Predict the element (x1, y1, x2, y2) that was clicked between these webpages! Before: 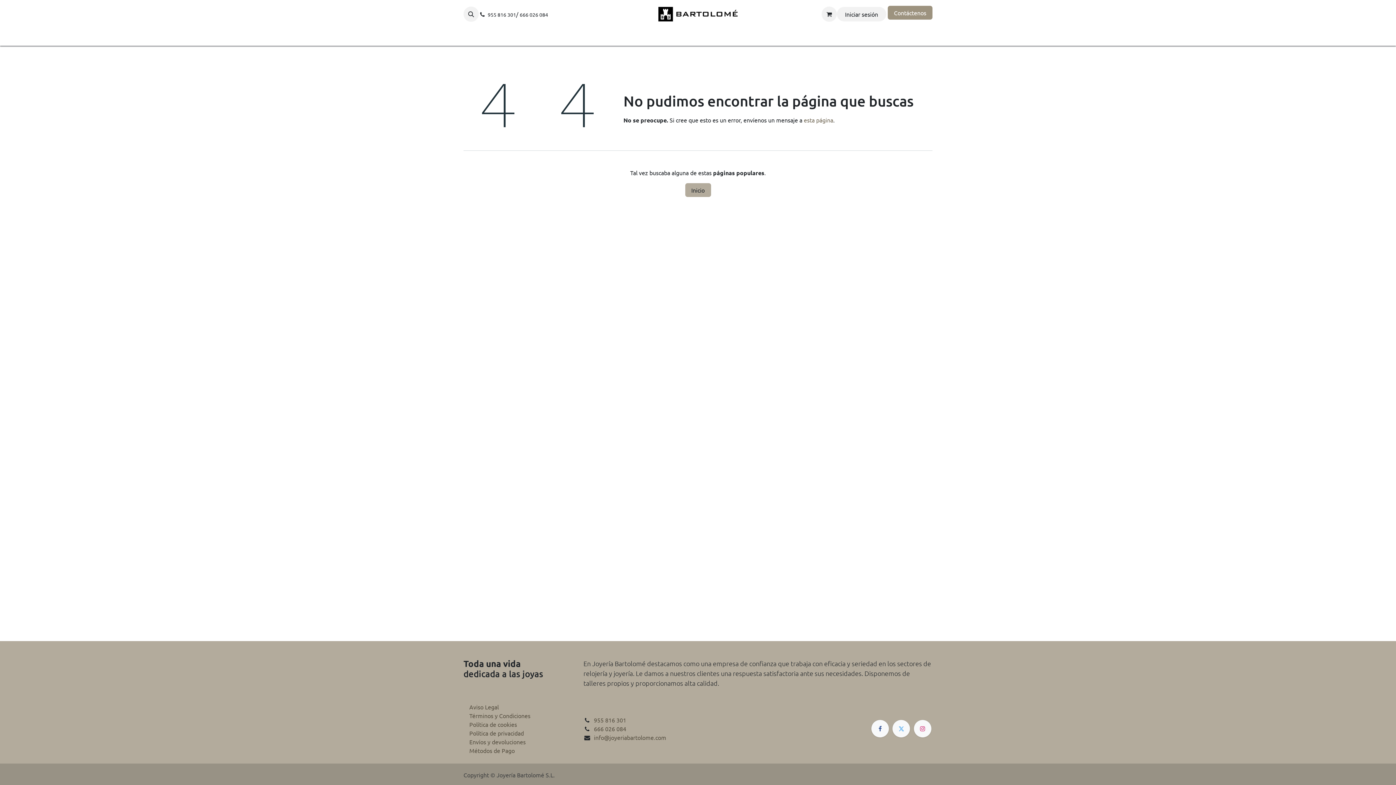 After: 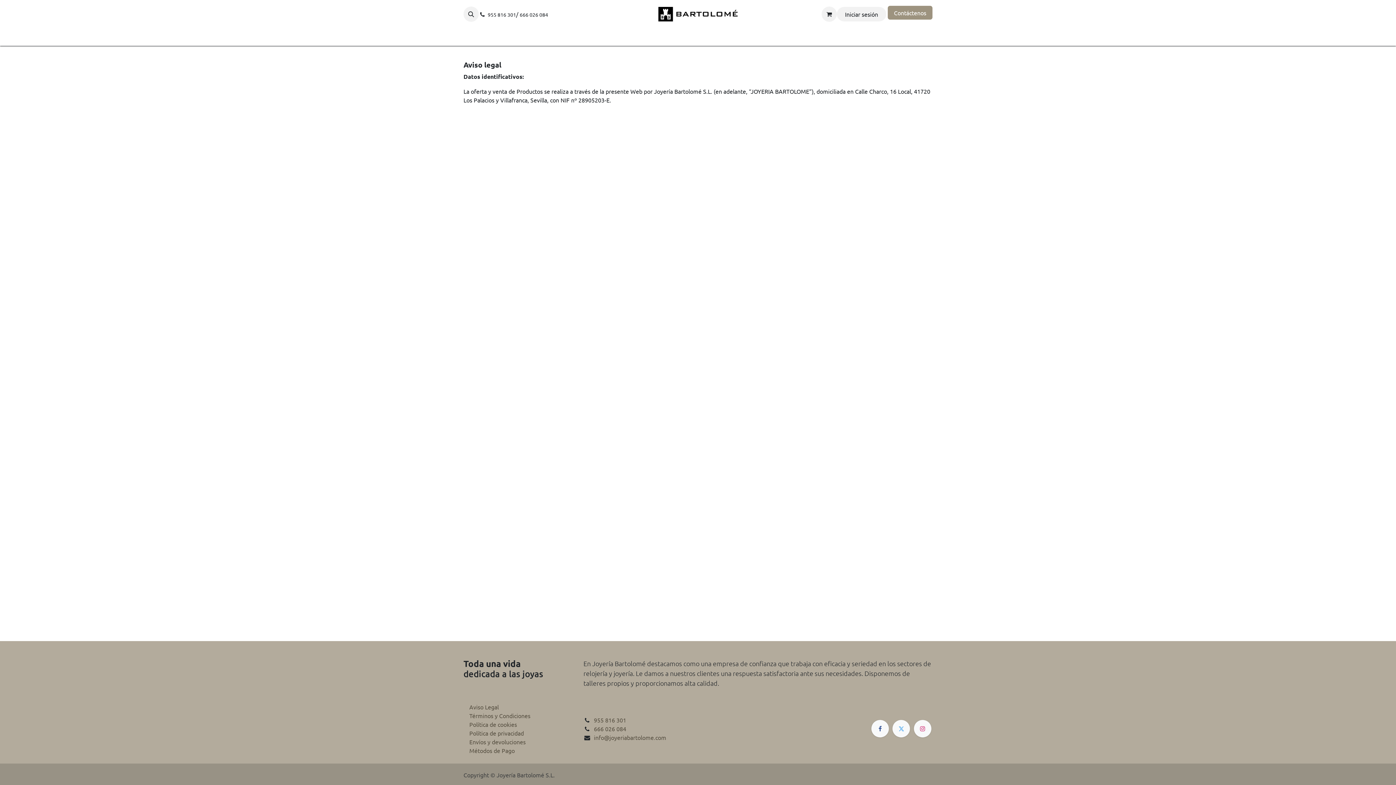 Action: bbox: (469, 703, 498, 710) label: Aviso Legal